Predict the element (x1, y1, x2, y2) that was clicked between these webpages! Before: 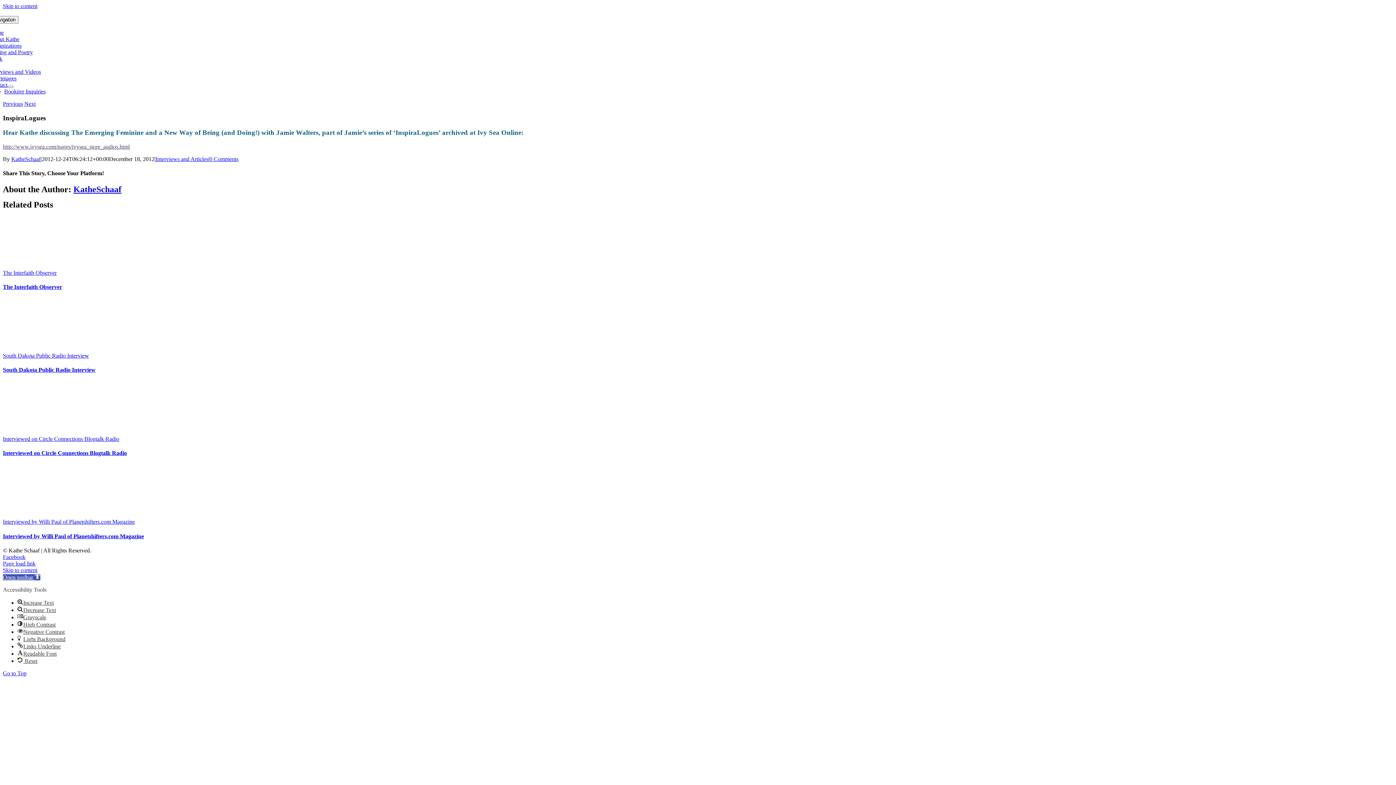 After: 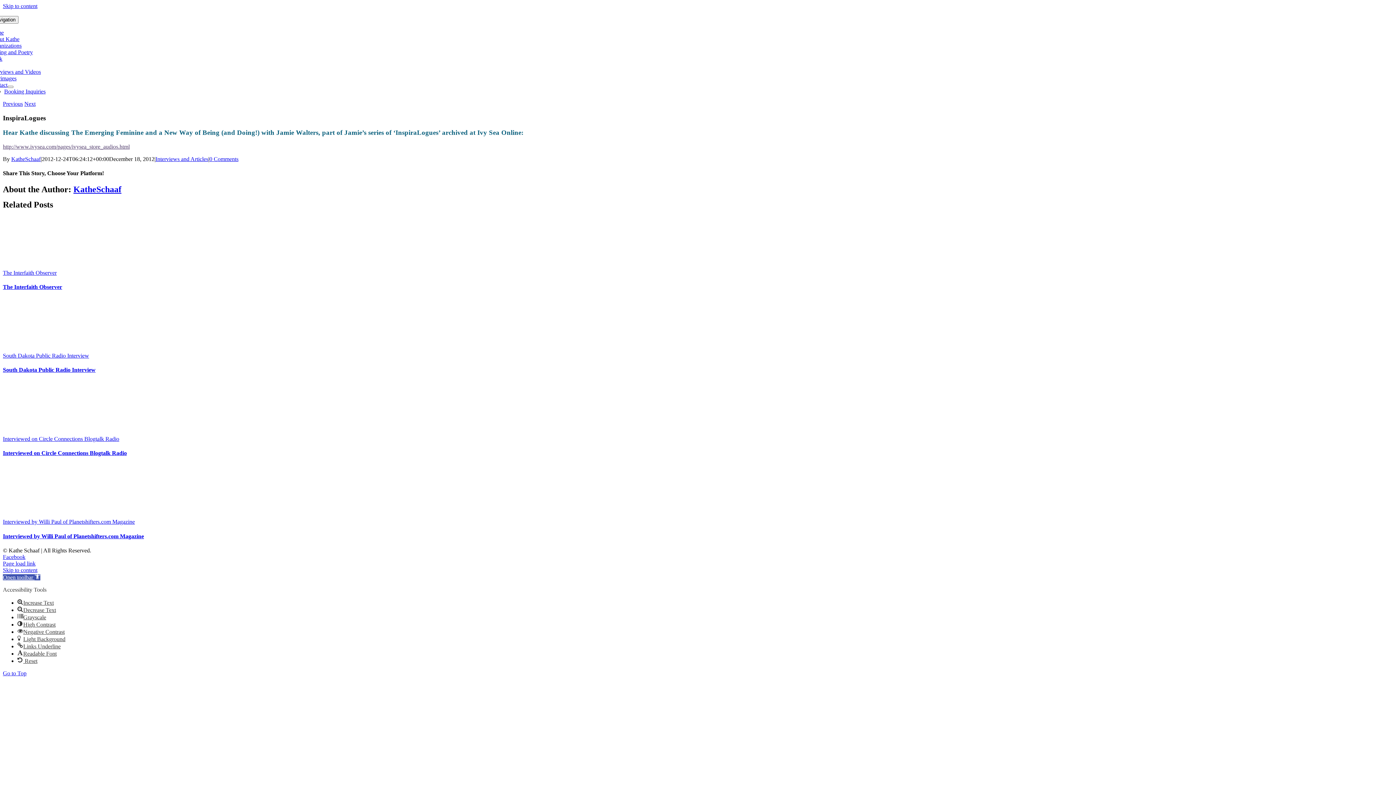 Action: bbox: (2, 567, 37, 573) label: Skip to content